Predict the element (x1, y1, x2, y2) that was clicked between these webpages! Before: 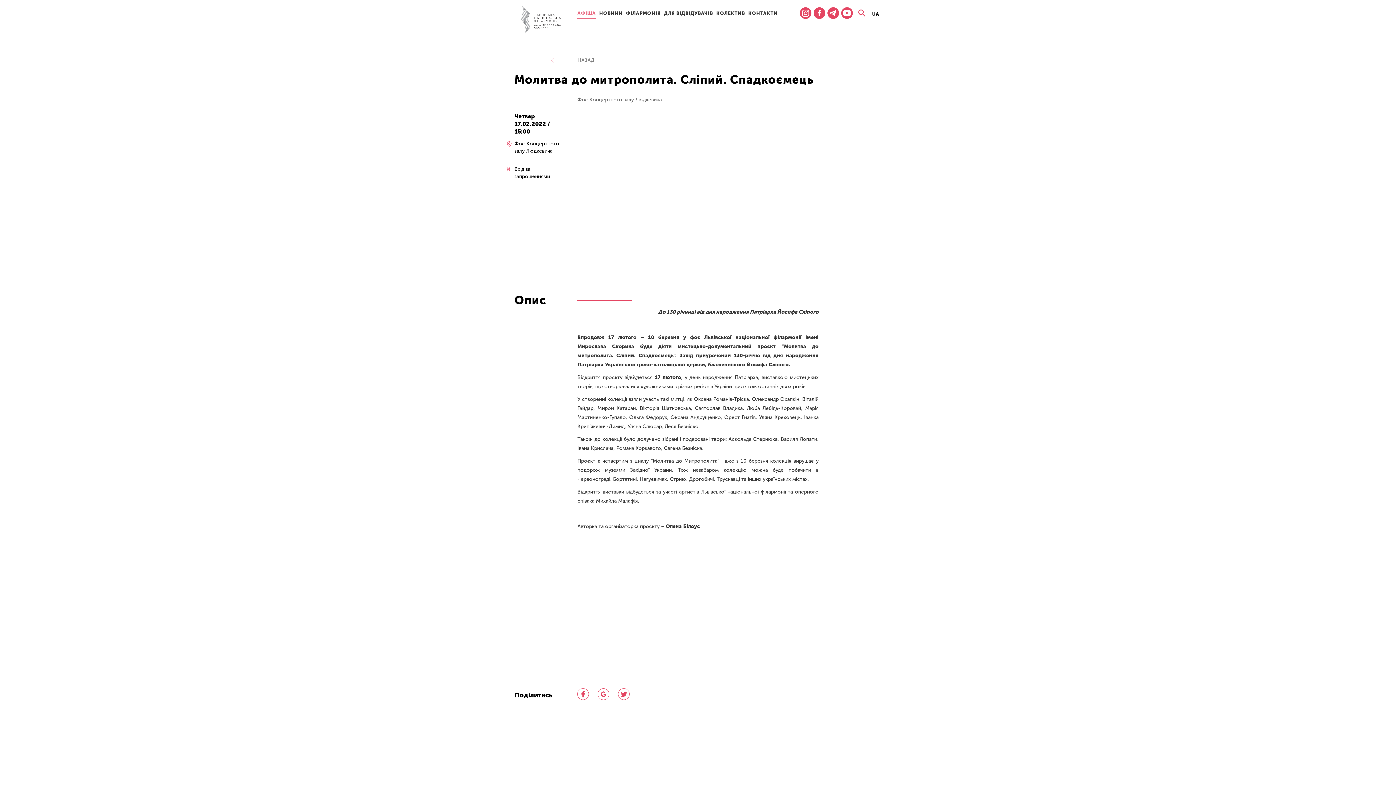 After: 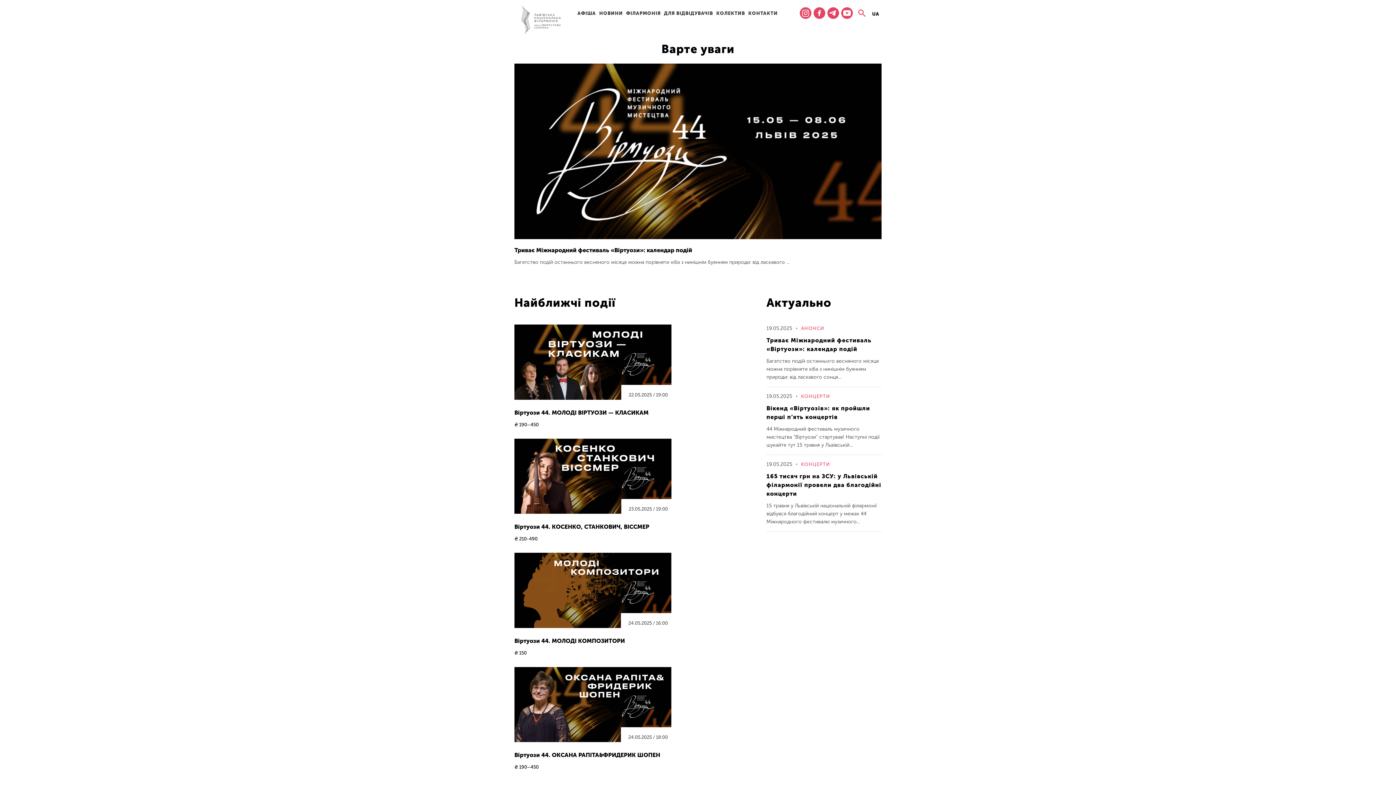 Action: bbox: (514, 10, 566, 37)